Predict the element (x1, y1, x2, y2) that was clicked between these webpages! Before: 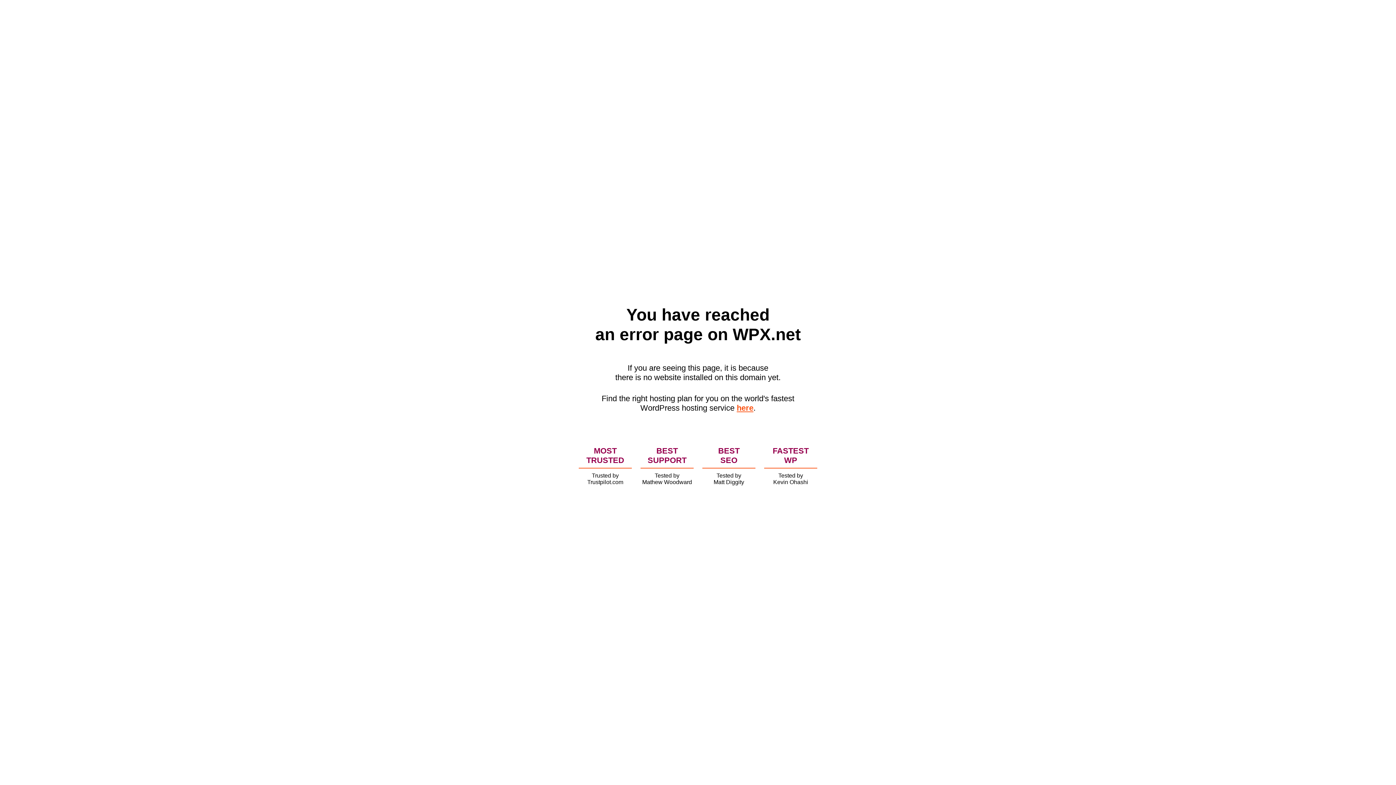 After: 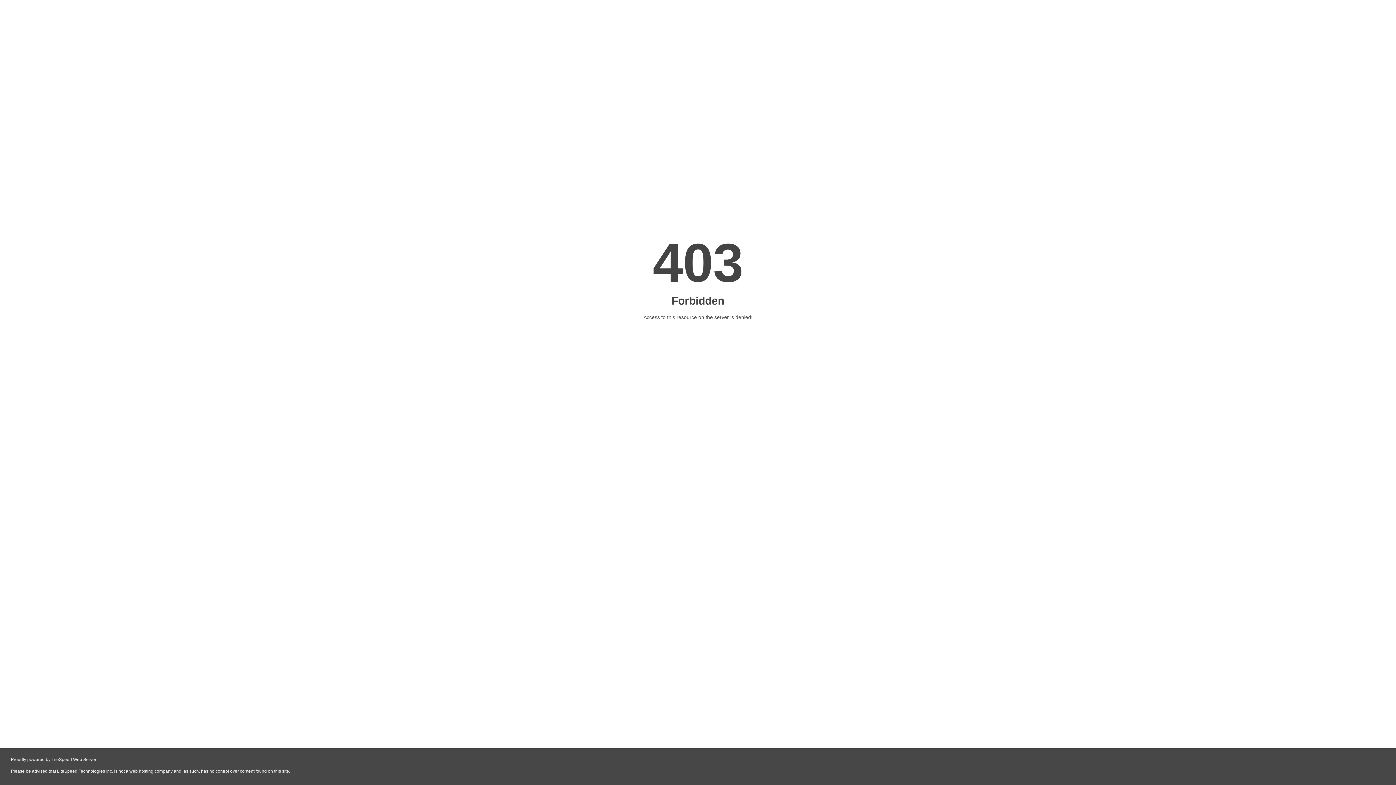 Action: bbox: (736, 403, 753, 412) label: here